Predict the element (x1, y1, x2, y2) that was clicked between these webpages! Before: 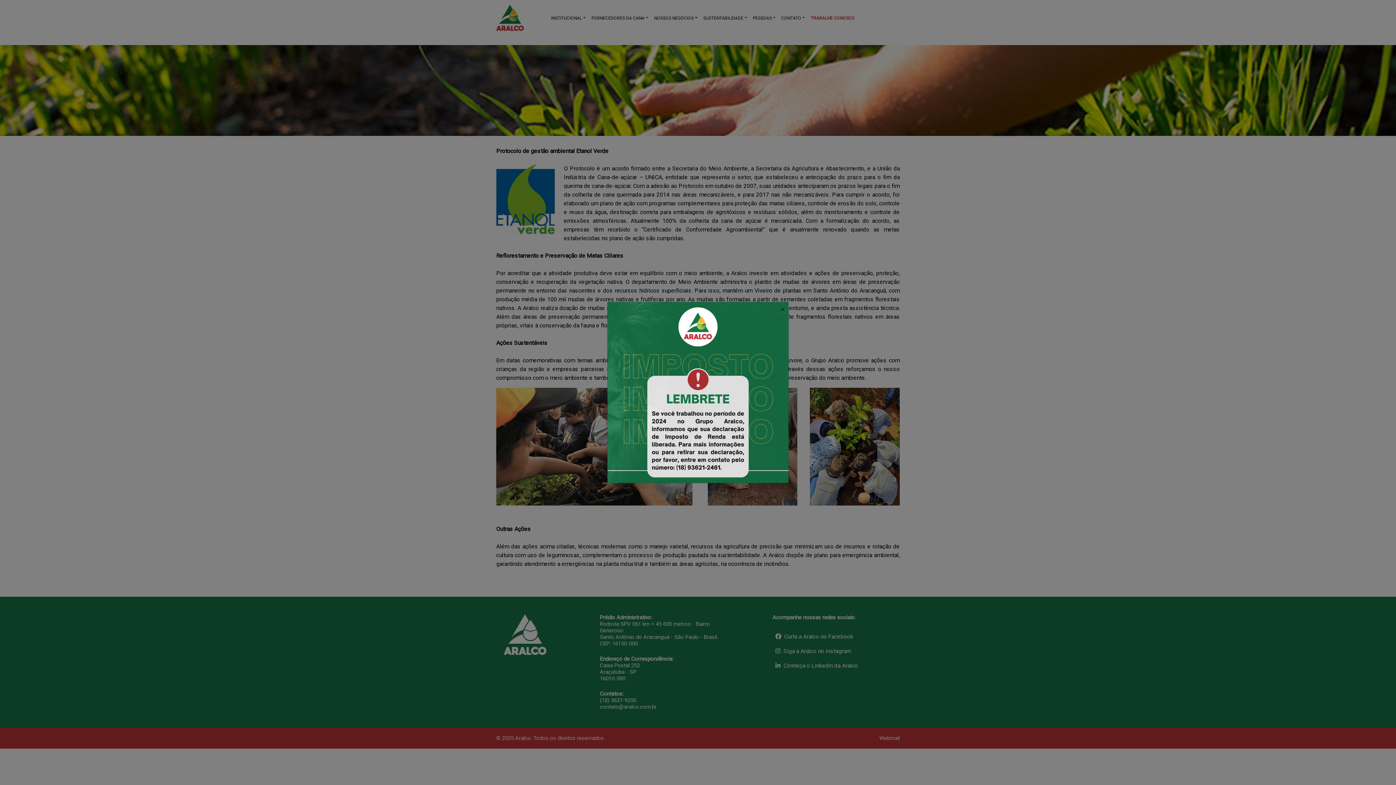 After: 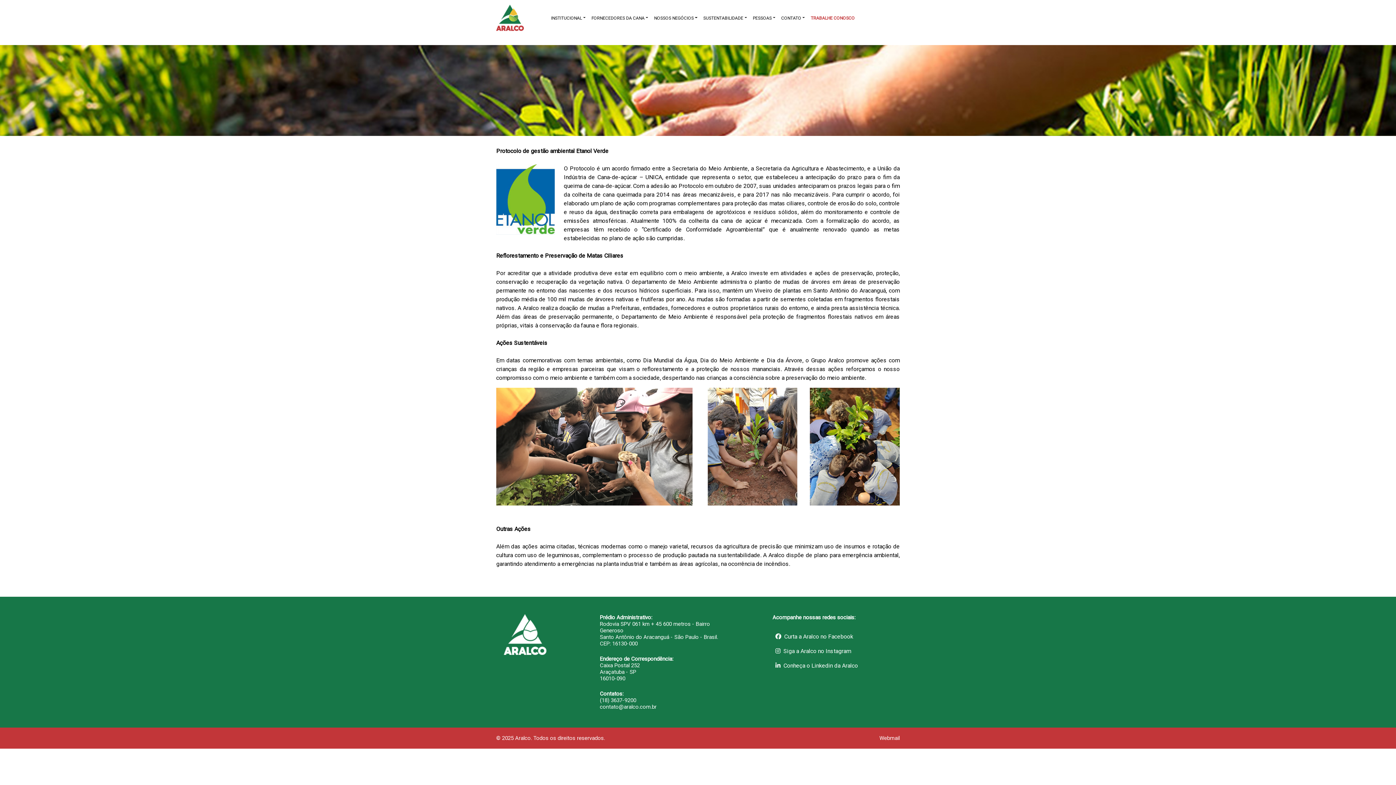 Action: label: Fechar bbox: (780, 305, 785, 314)